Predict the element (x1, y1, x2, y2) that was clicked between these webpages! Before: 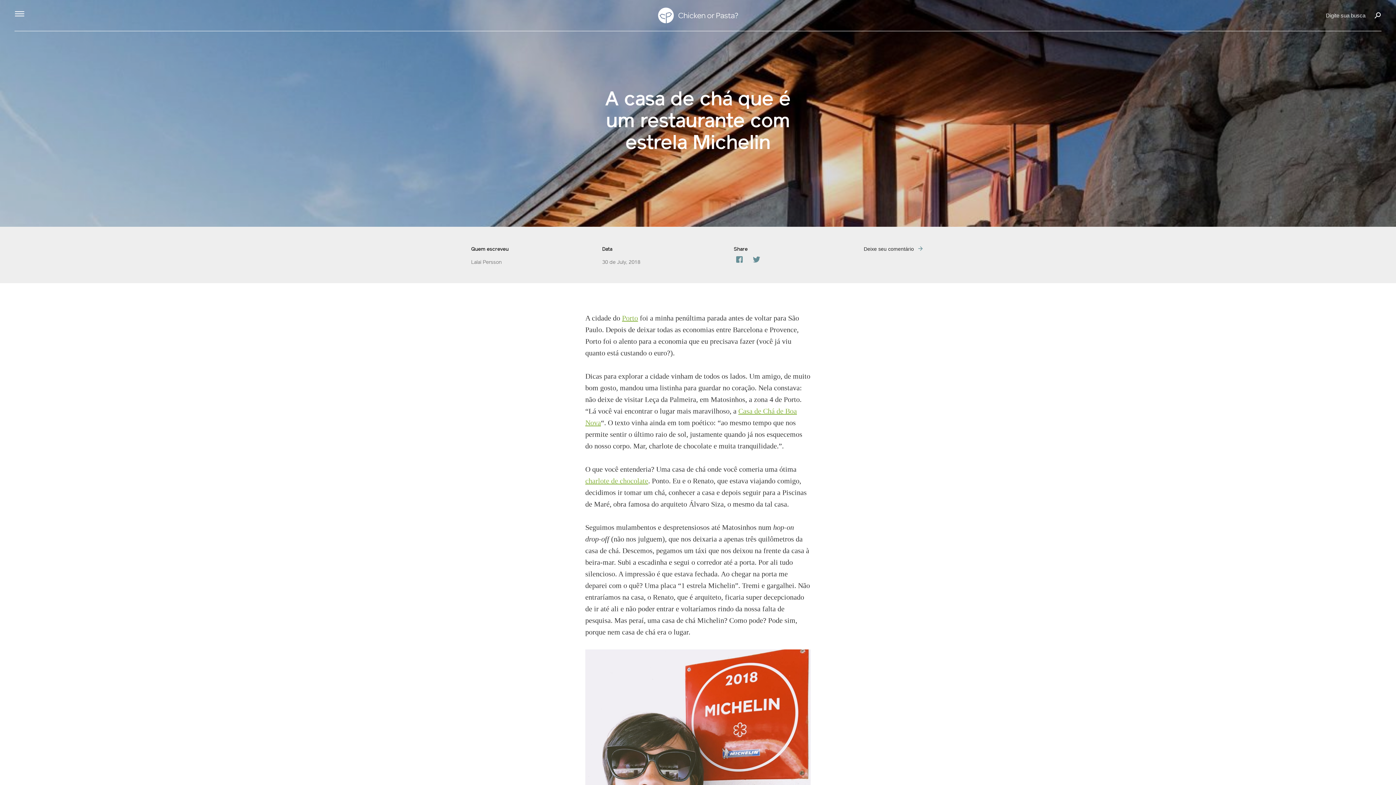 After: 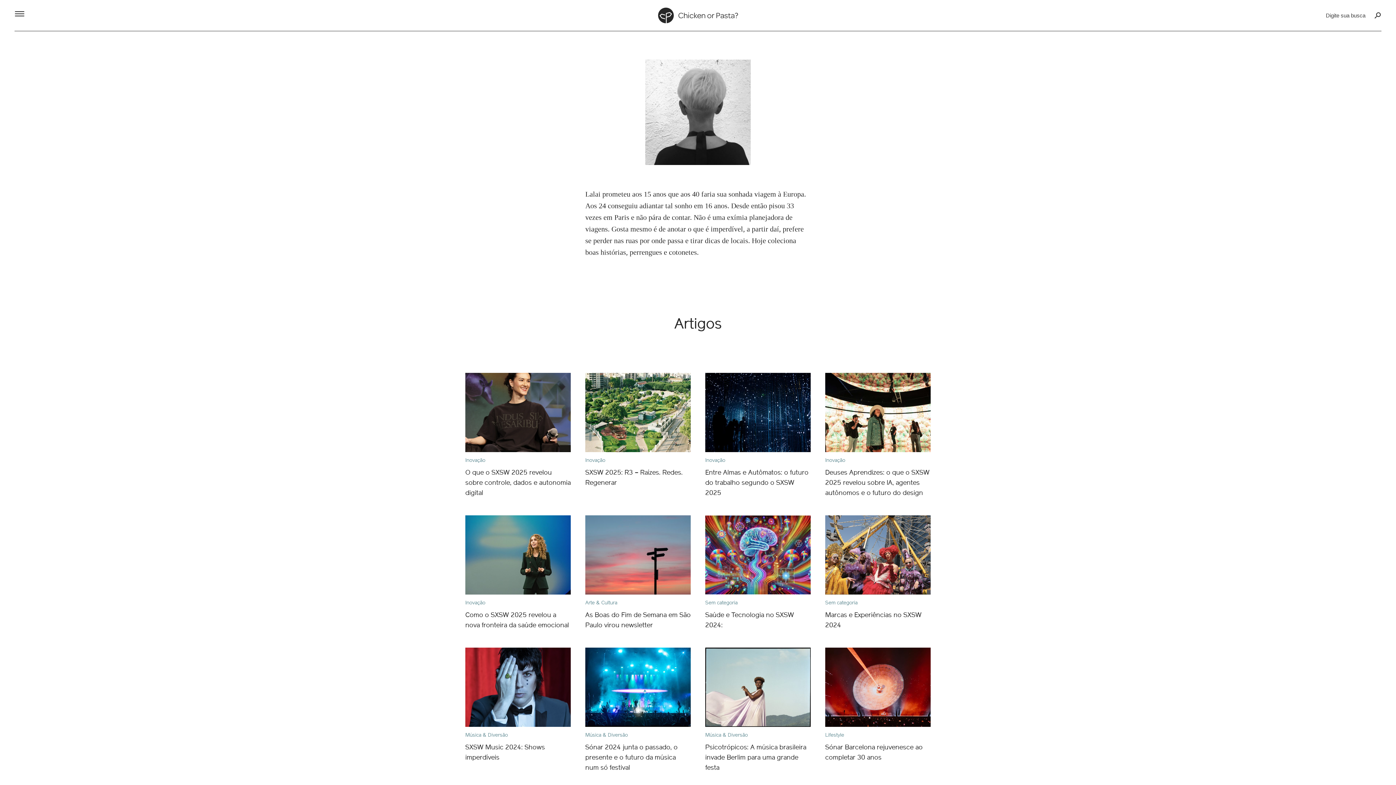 Action: bbox: (471, 259, 501, 265) label: Lalai Persson